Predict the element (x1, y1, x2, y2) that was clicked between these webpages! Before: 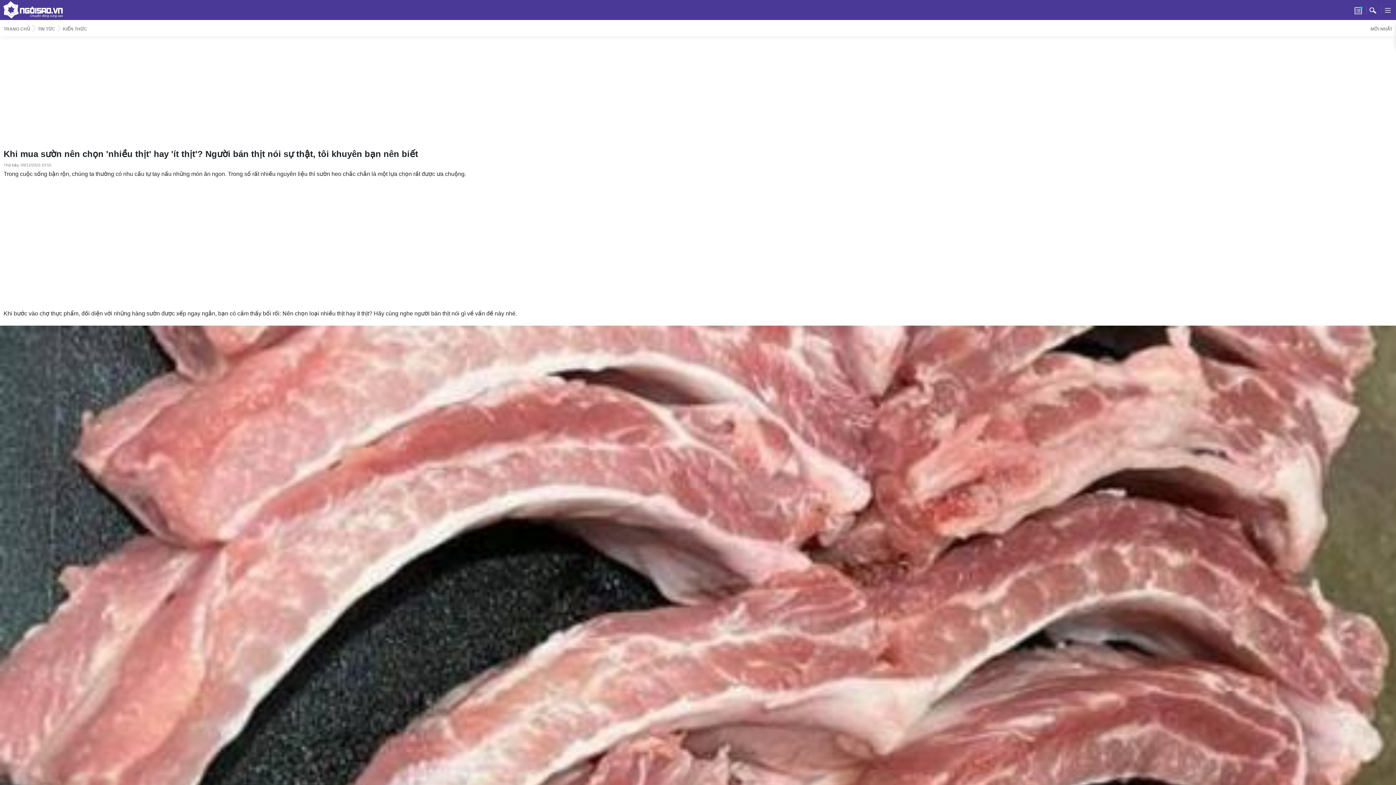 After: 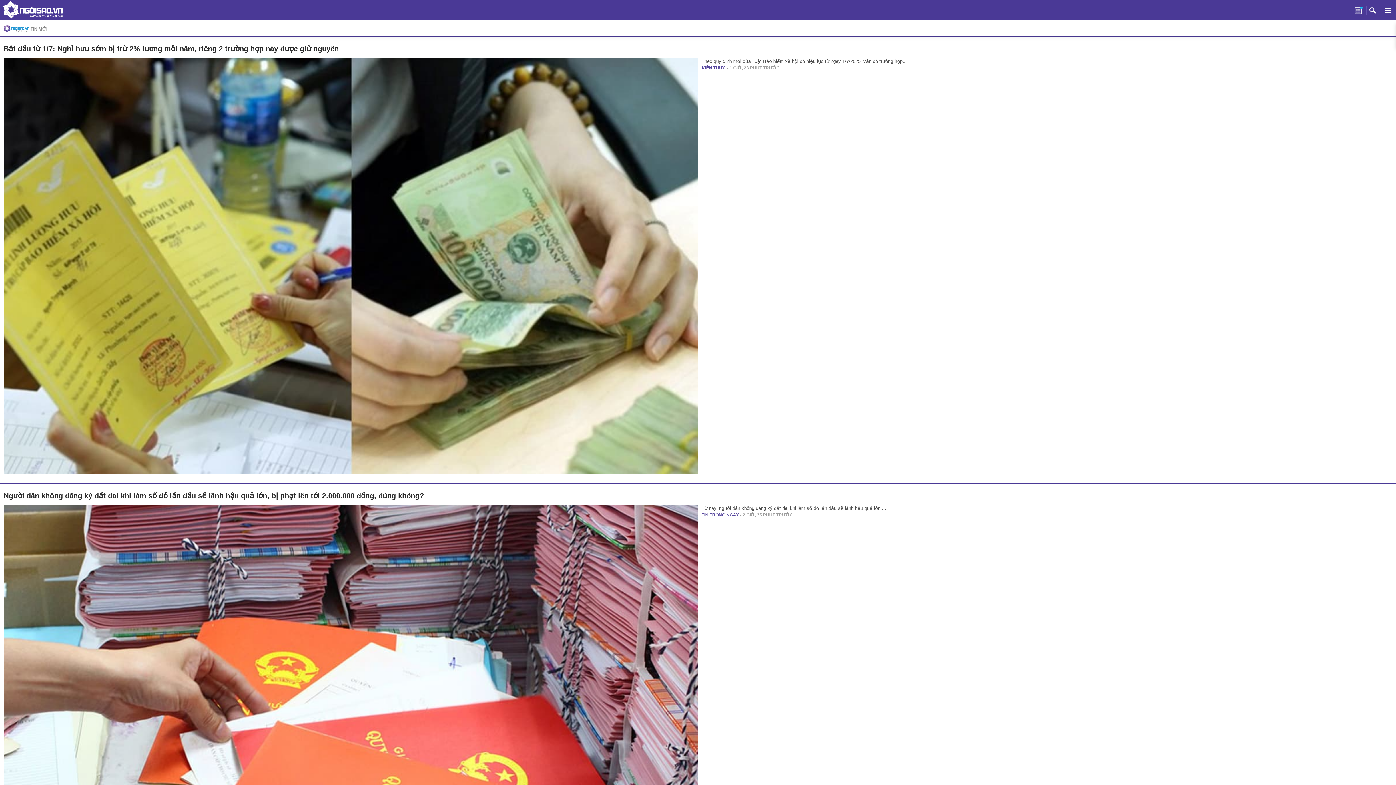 Action: label: MỚI NHẤT bbox: (1370, 26, 1392, 31)